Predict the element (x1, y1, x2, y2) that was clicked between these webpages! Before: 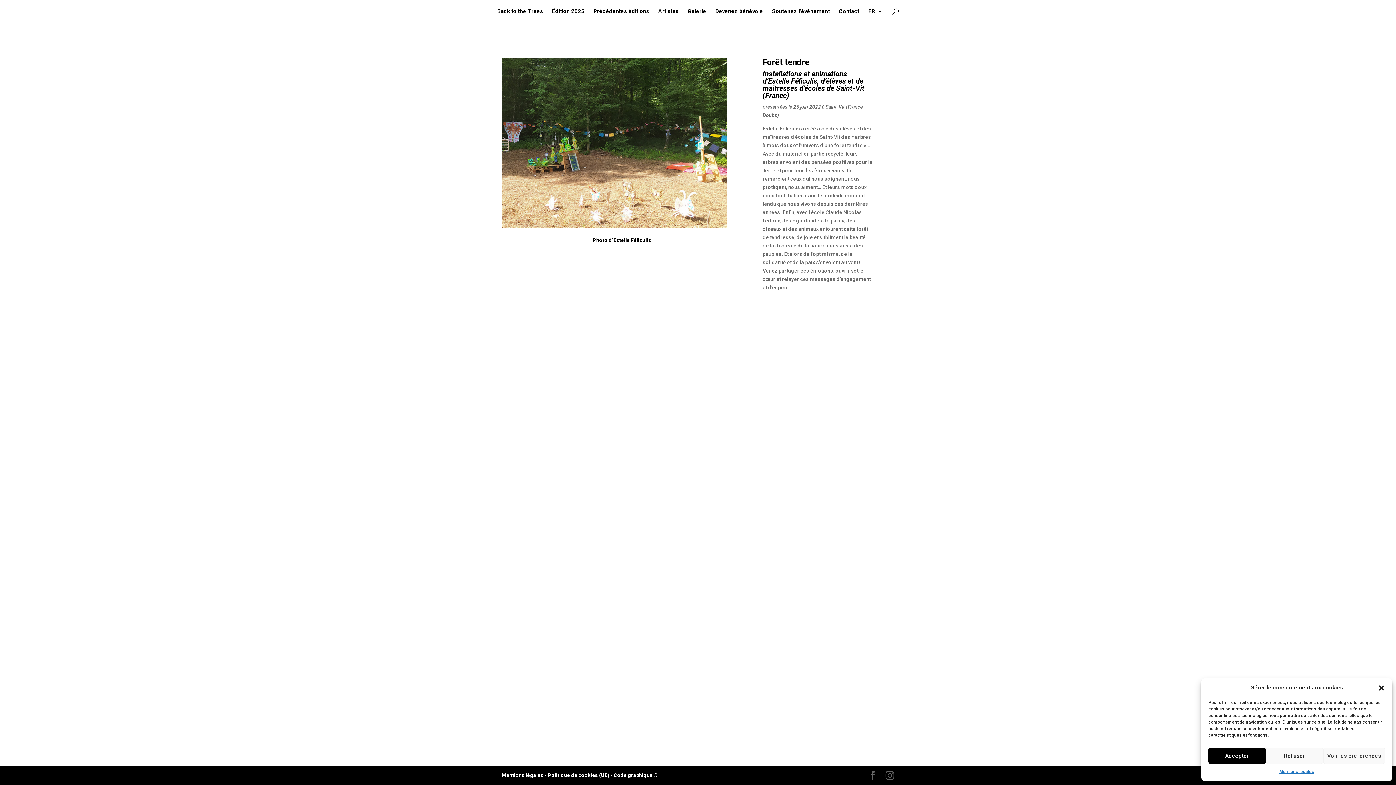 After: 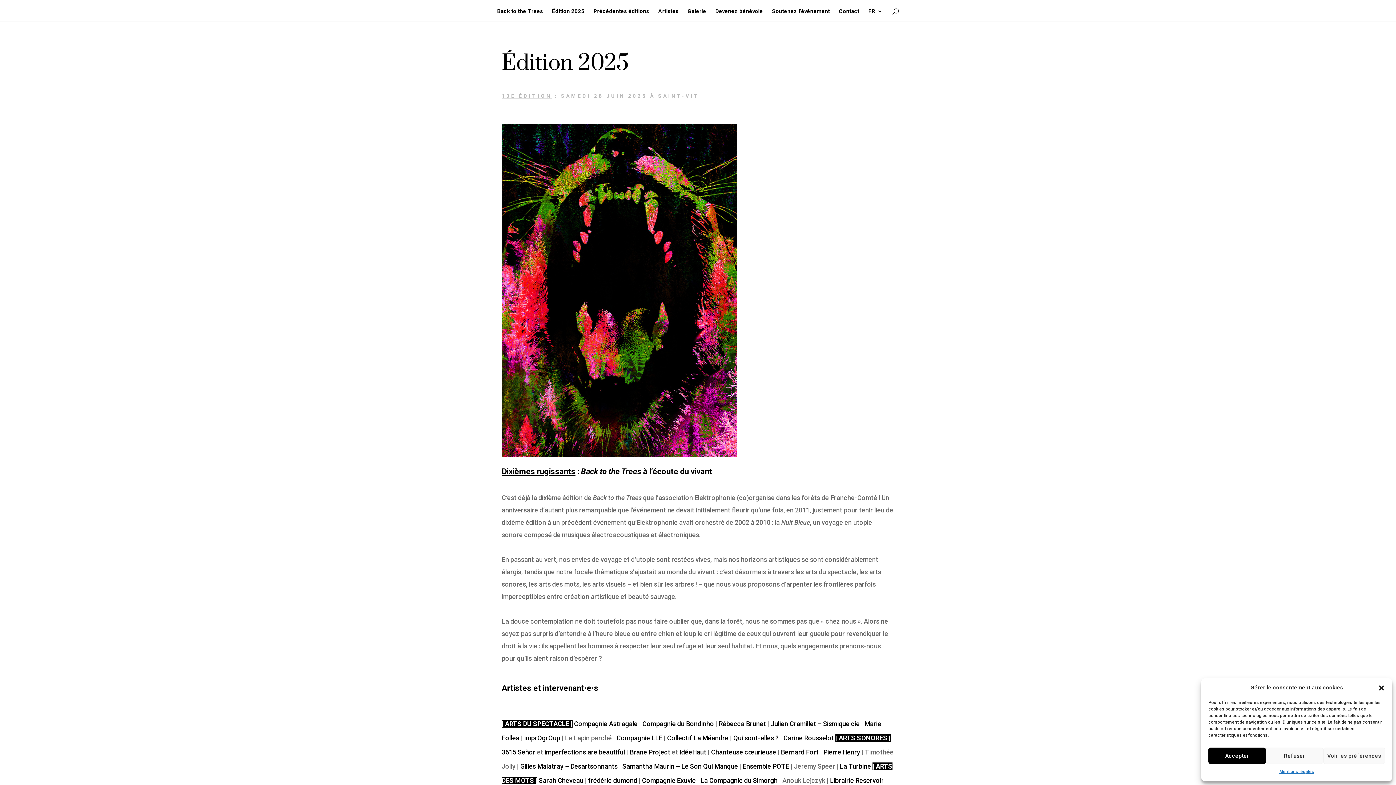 Action: label: Édition 2025 bbox: (552, 8, 584, 21)